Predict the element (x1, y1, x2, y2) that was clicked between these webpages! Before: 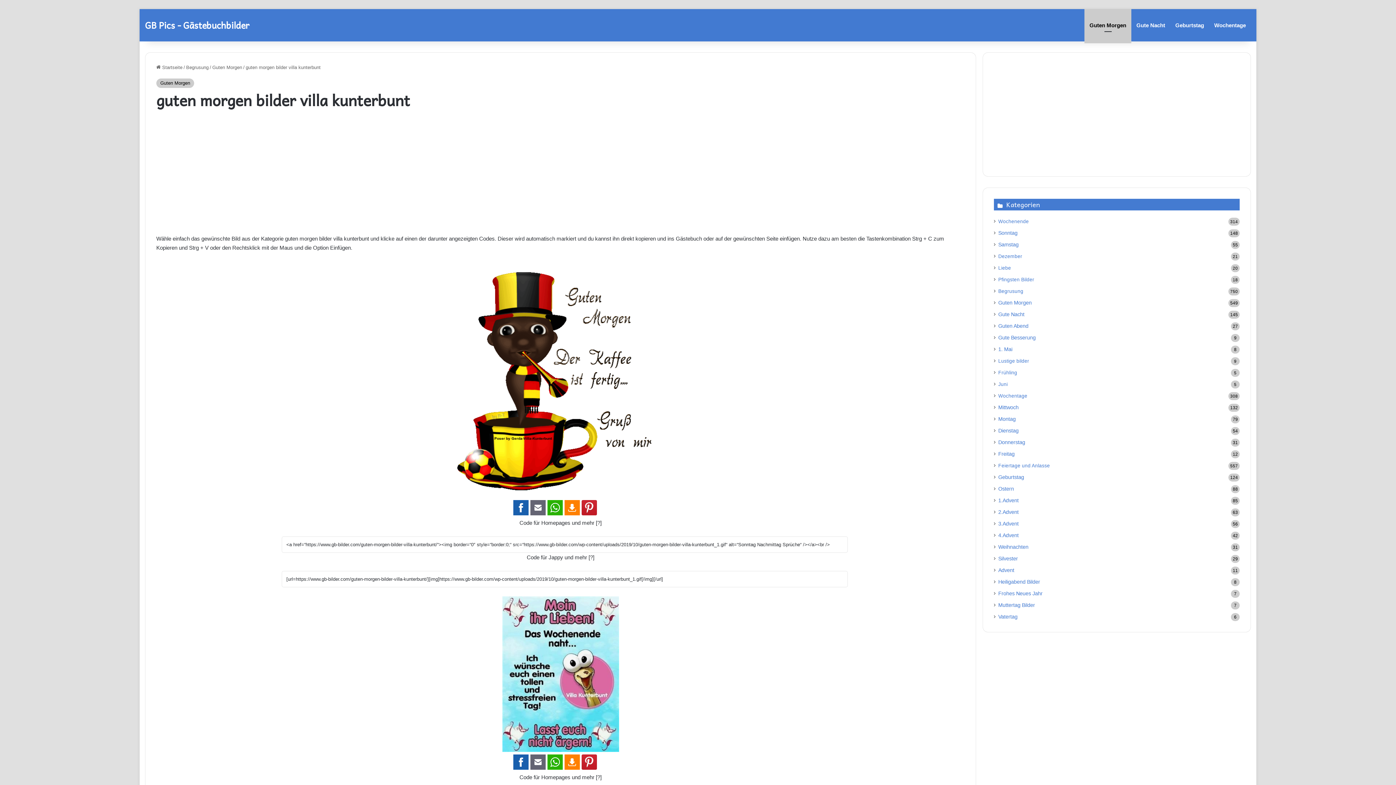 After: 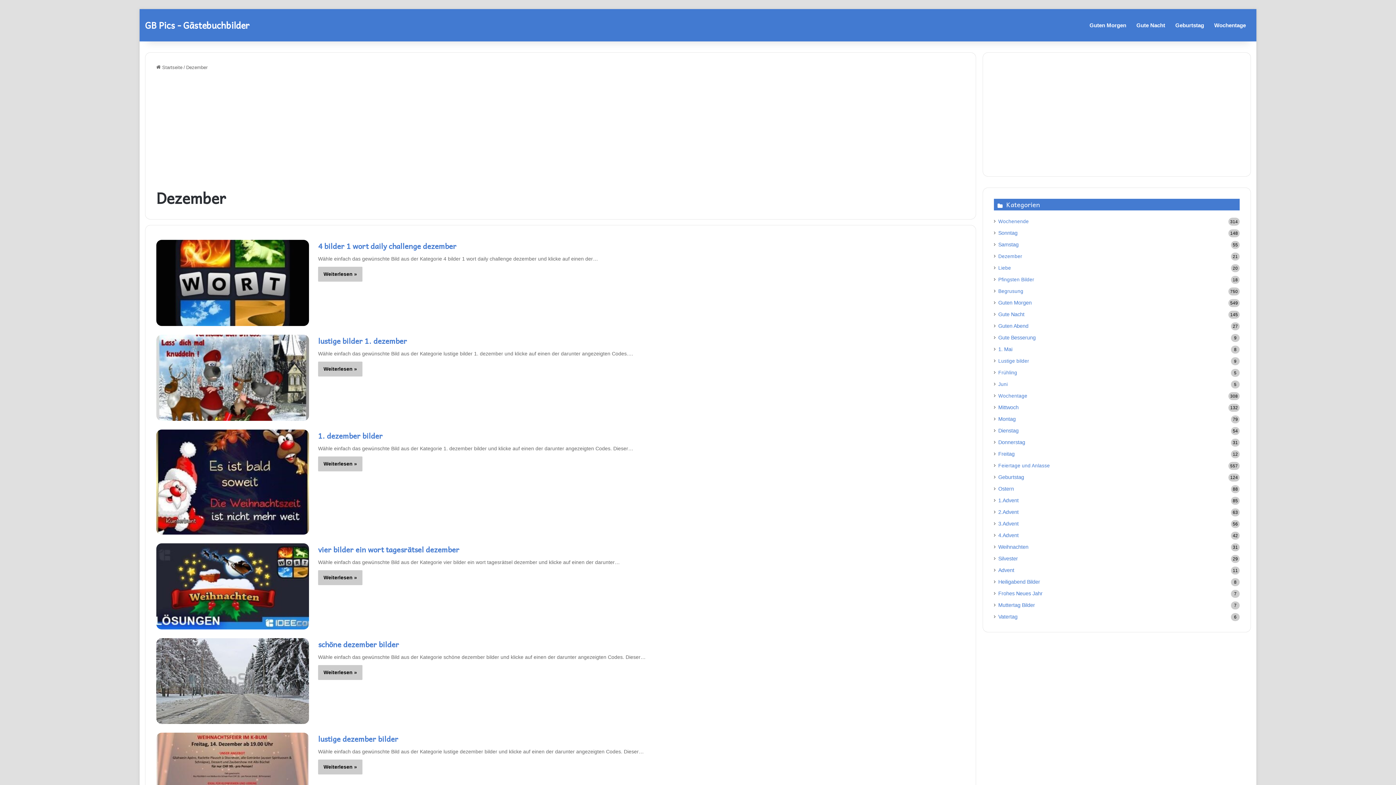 Action: bbox: (998, 252, 1022, 260) label: Dezember